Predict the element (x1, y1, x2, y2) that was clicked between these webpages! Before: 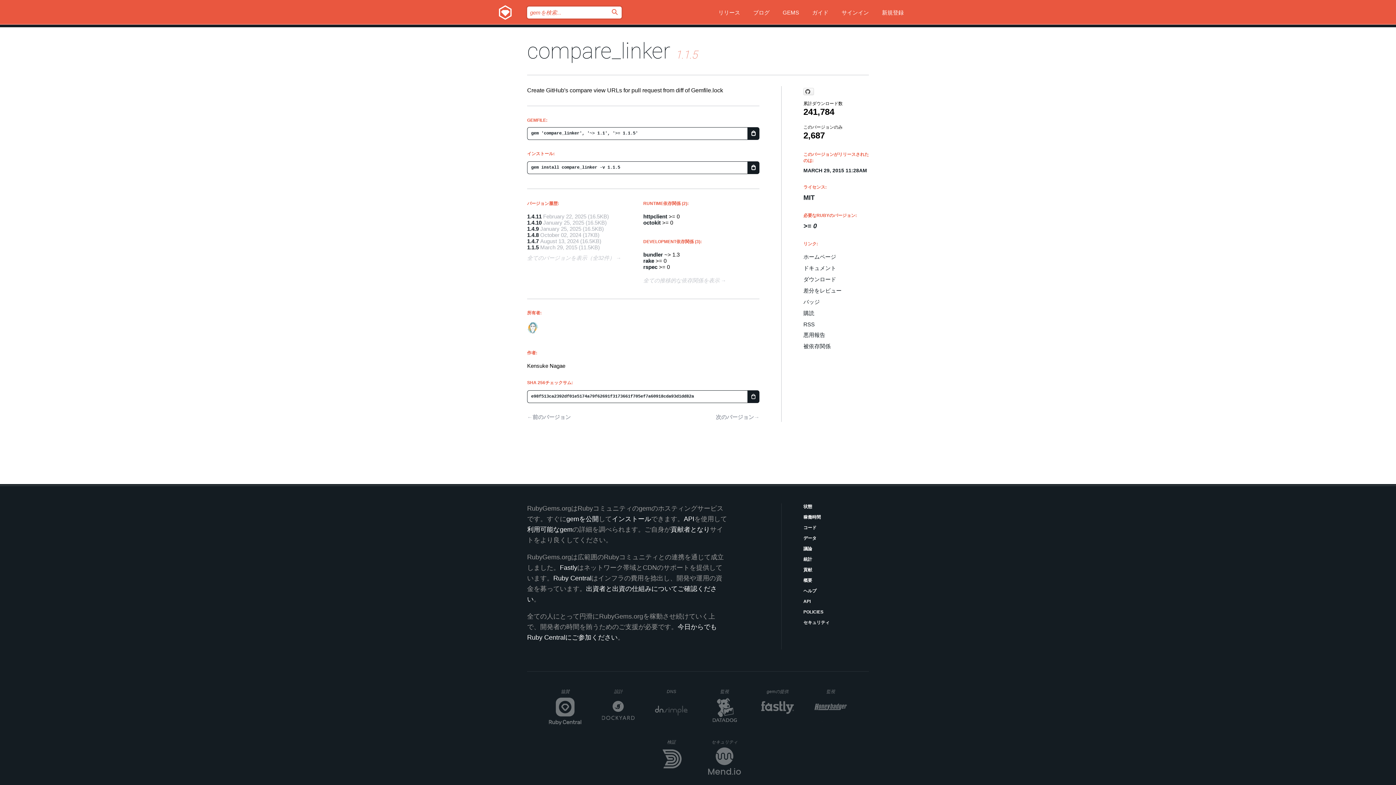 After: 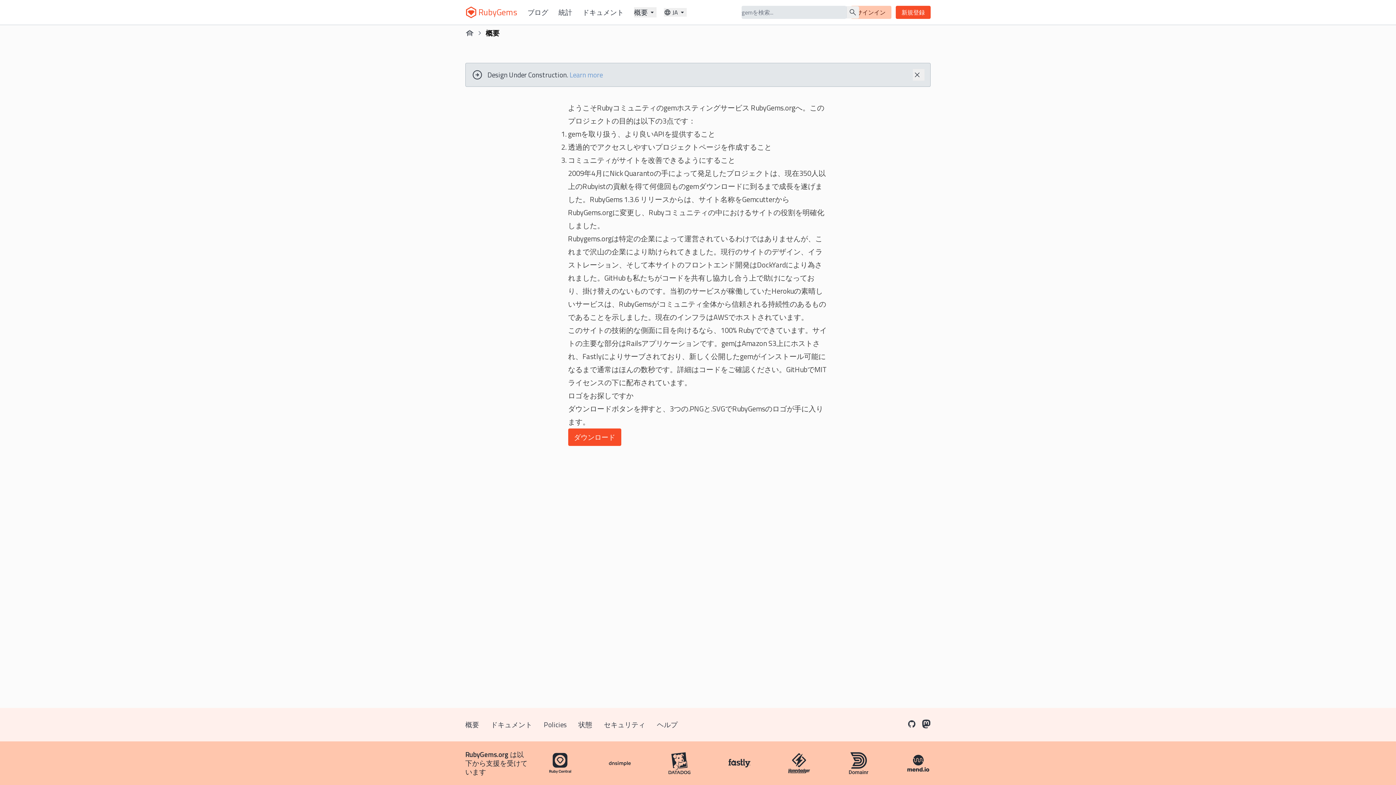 Action: bbox: (803, 577, 869, 584) label: 概要